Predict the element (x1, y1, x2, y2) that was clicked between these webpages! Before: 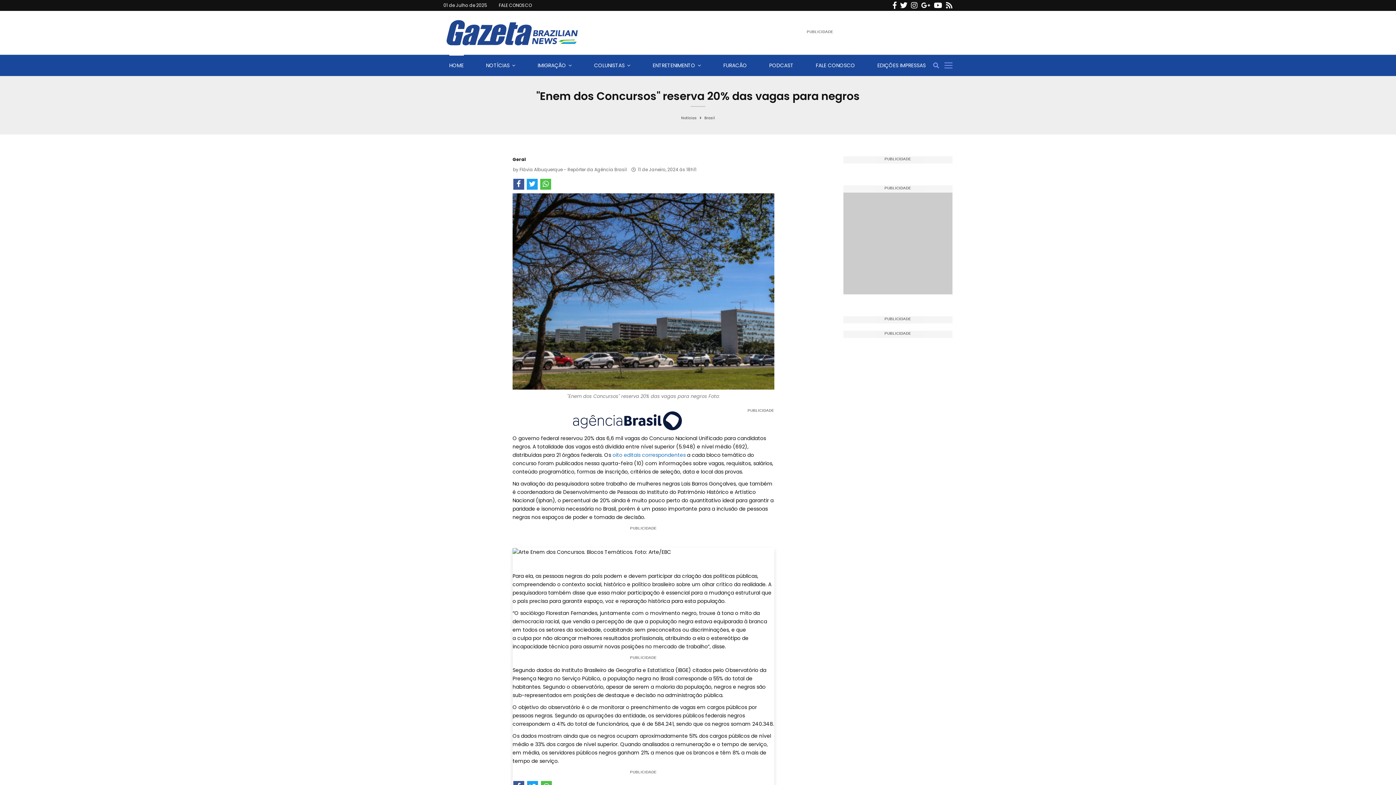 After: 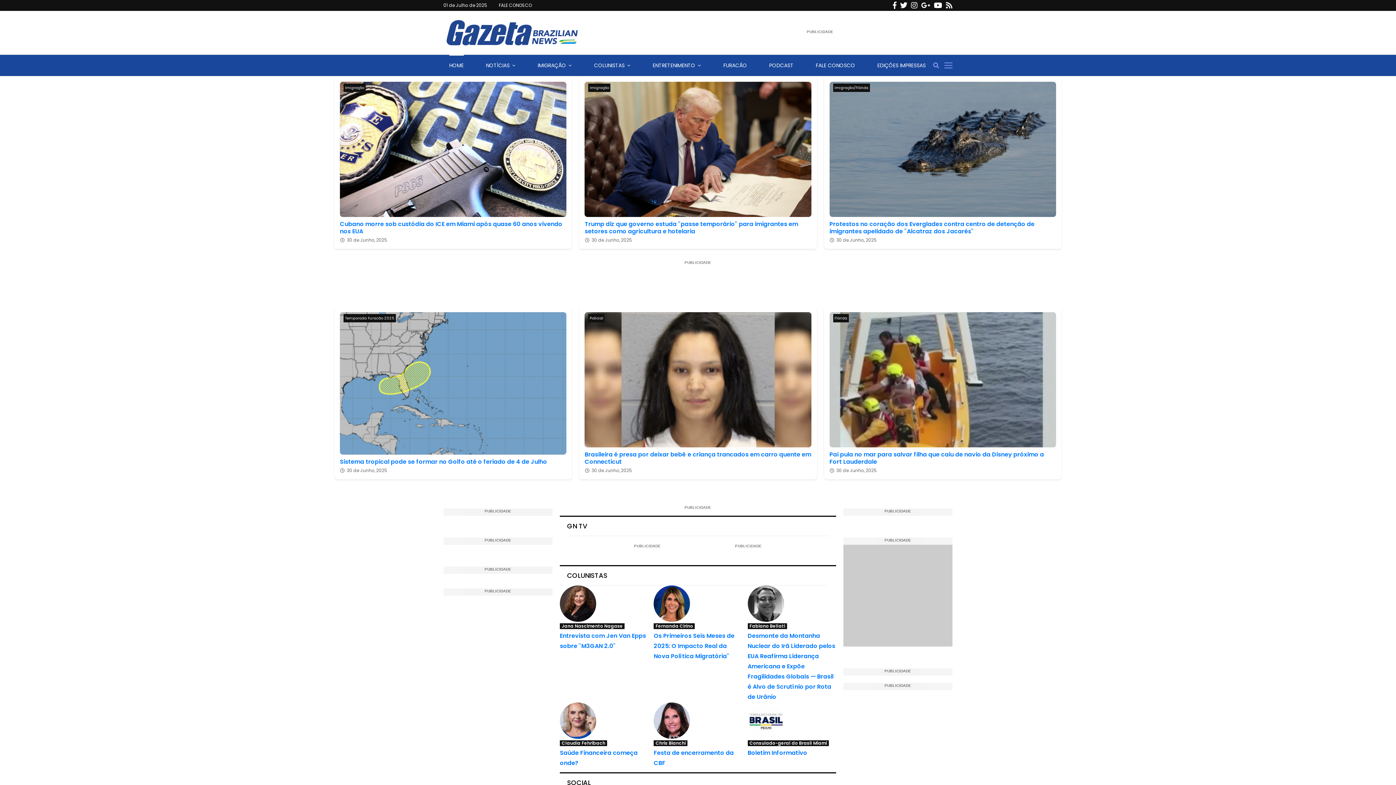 Action: bbox: (443, 20, 578, 45)